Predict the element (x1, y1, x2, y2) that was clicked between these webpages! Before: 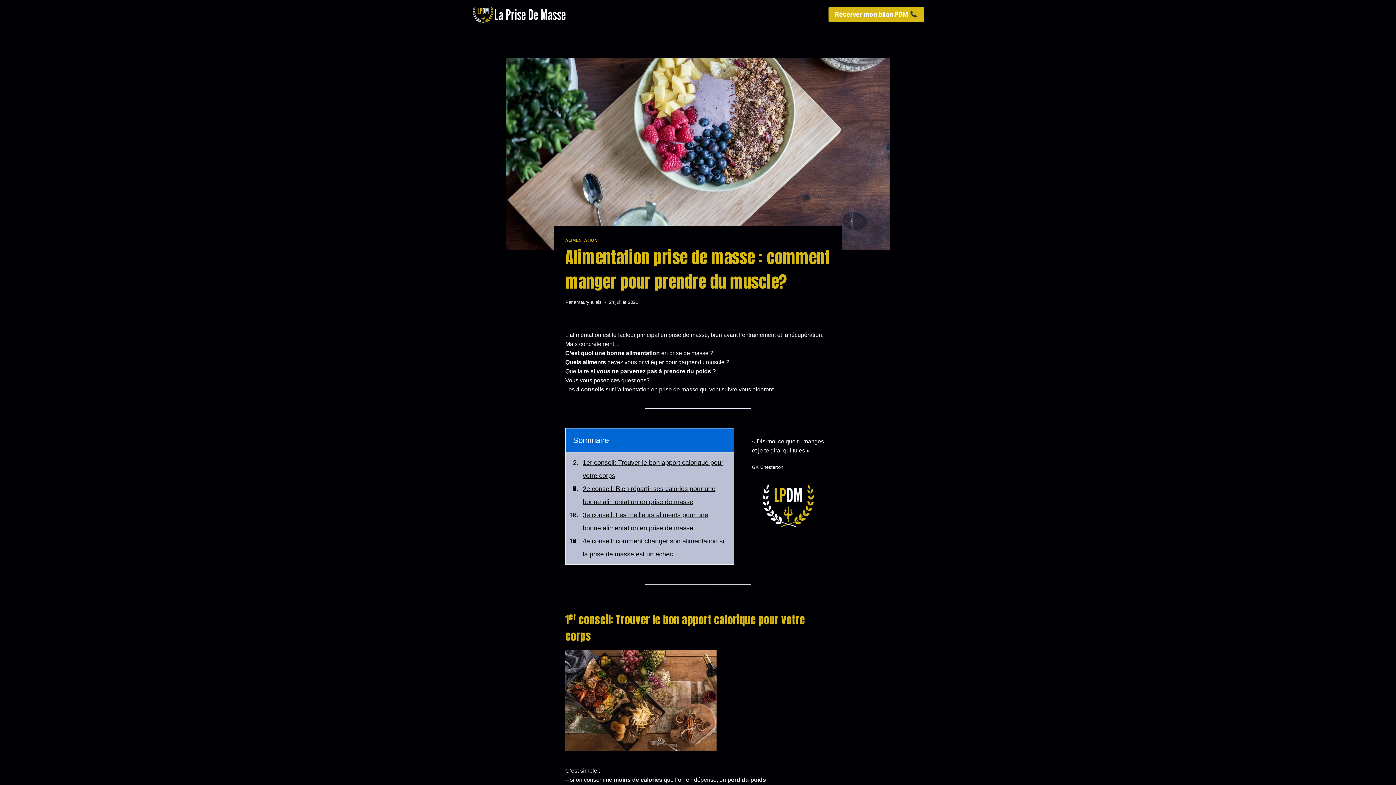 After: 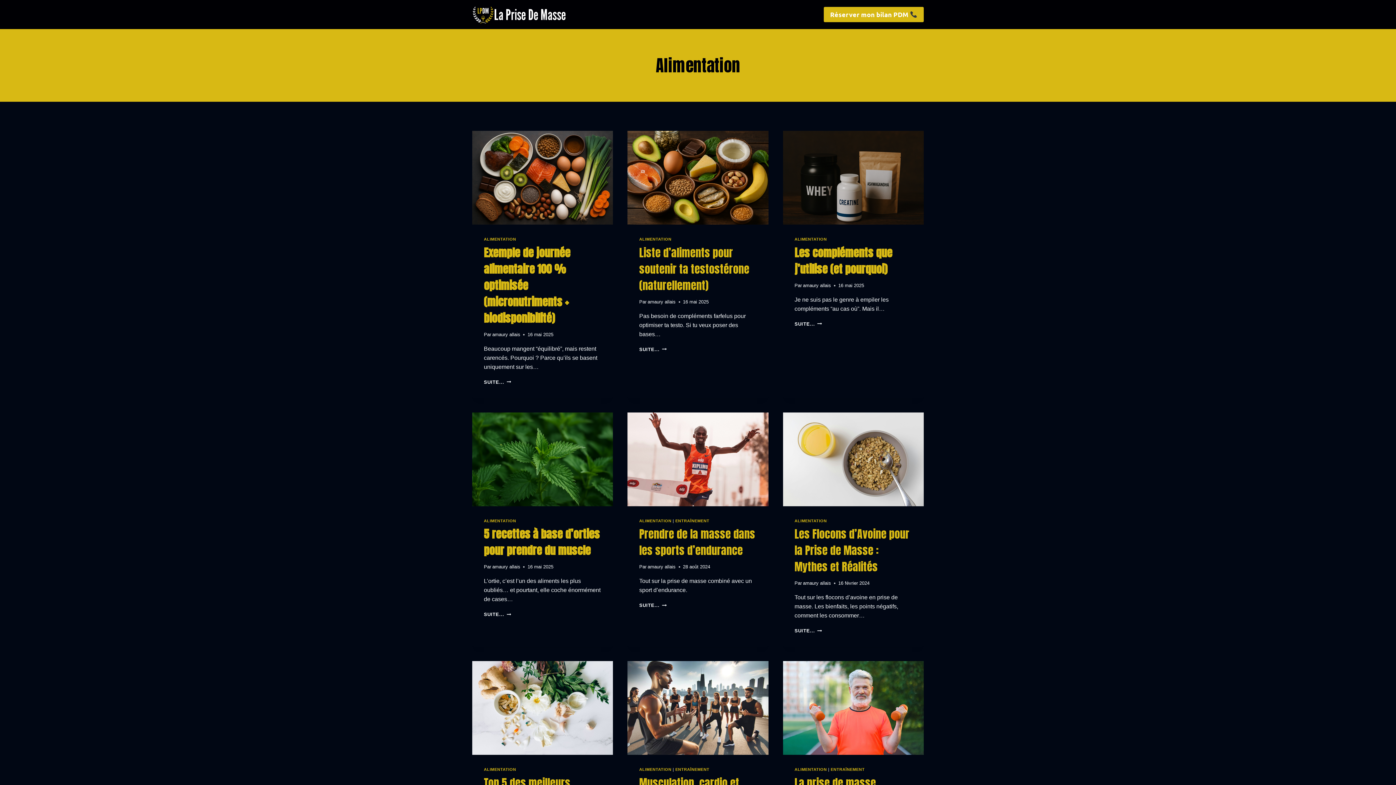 Action: label: ALIMENTATION bbox: (565, 238, 597, 242)